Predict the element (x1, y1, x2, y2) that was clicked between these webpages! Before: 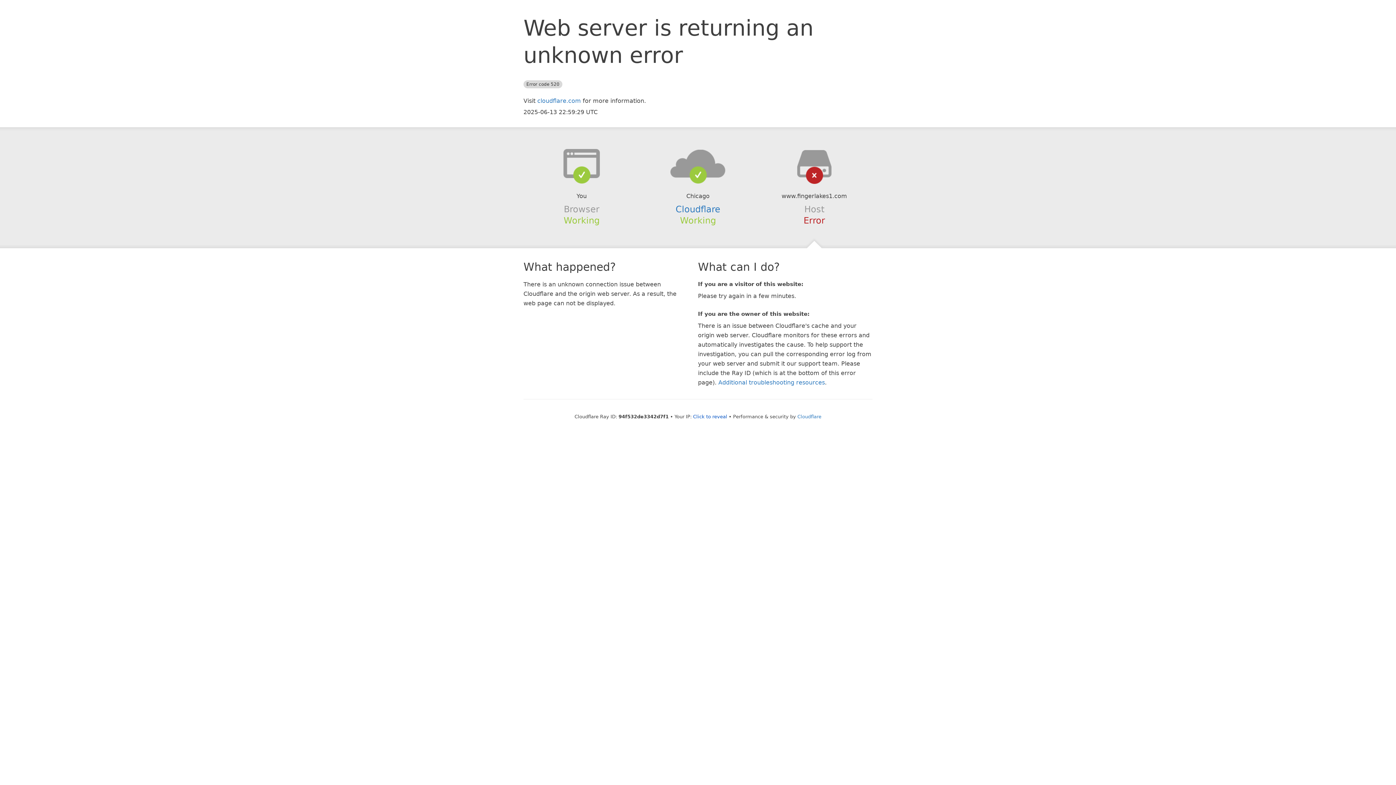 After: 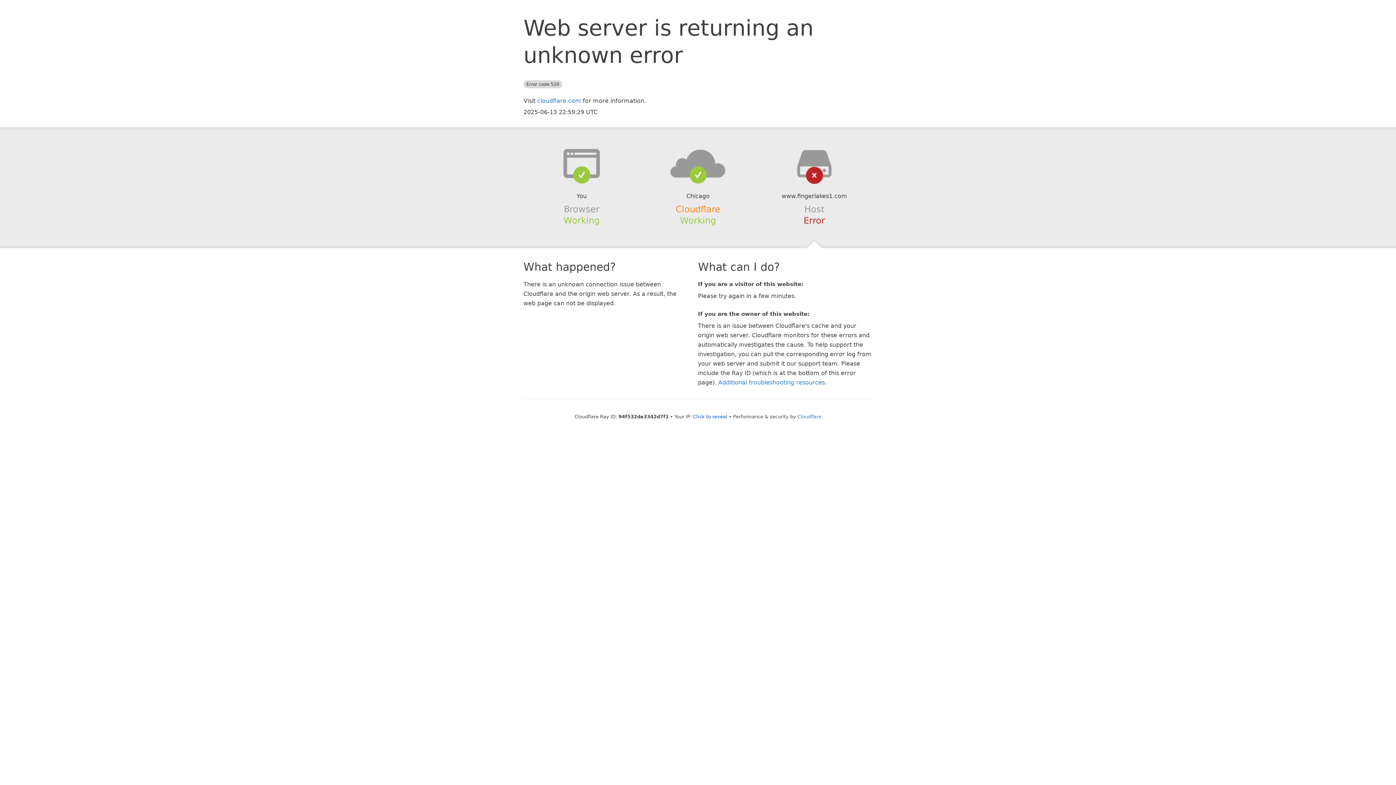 Action: bbox: (675, 204, 720, 214) label: Cloudflare